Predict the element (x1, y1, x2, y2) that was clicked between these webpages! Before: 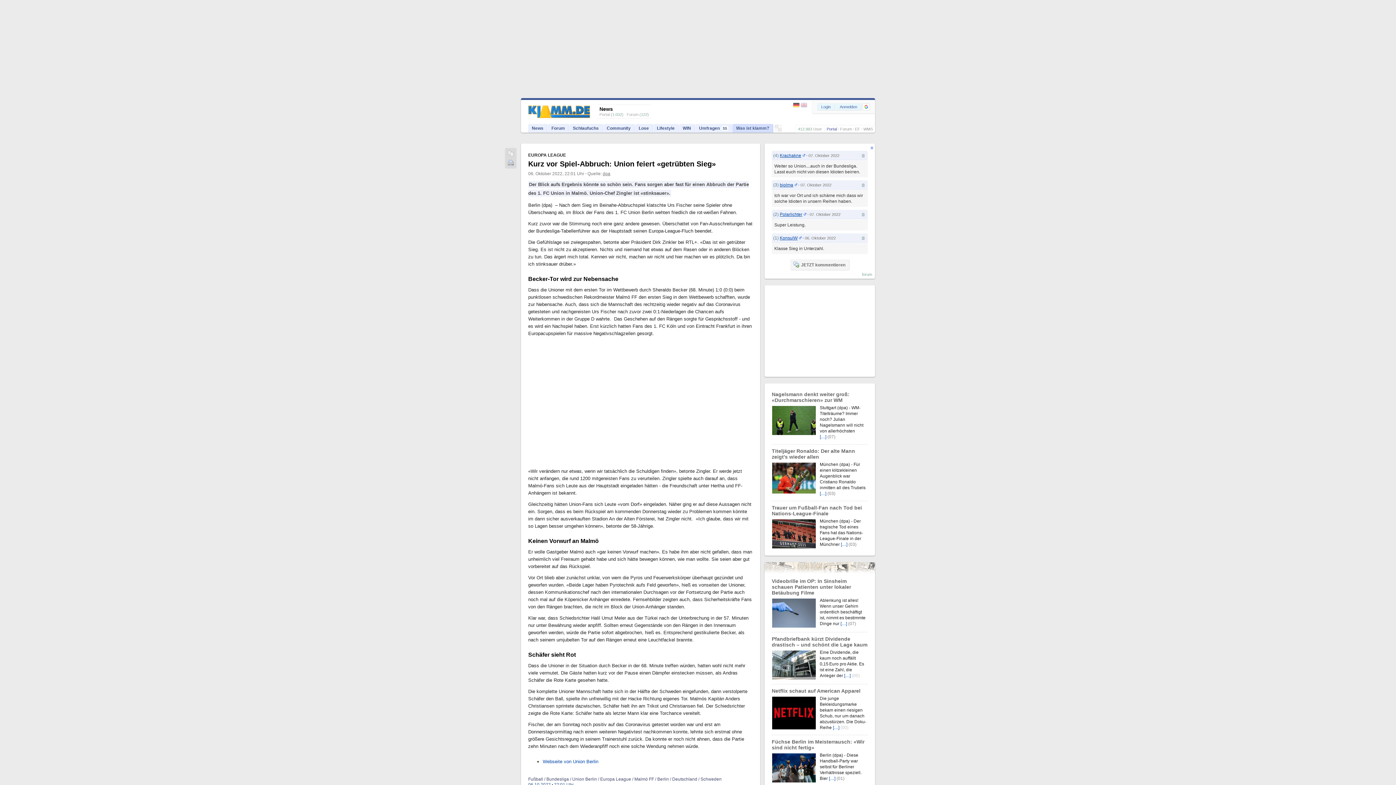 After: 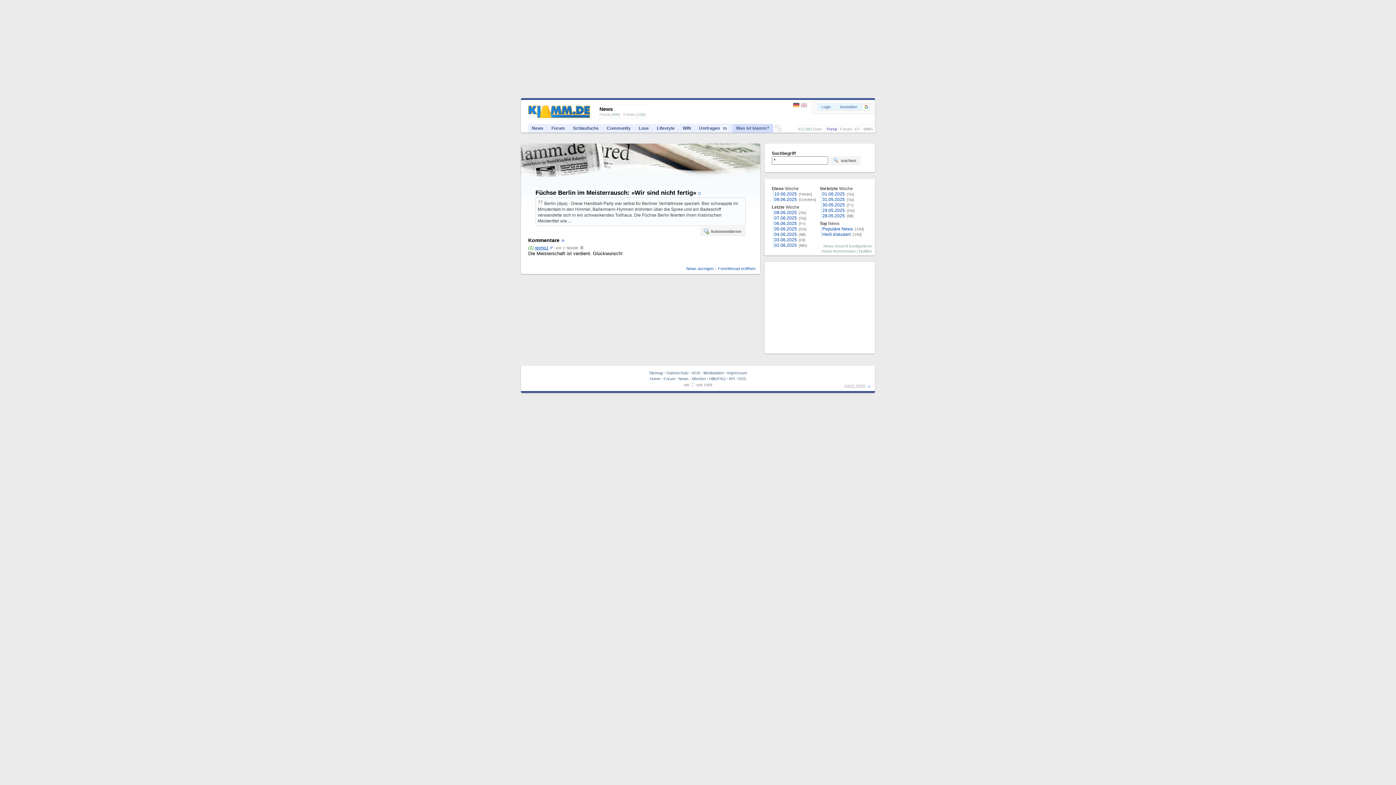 Action: bbox: (836, 776, 844, 781) label: (01)